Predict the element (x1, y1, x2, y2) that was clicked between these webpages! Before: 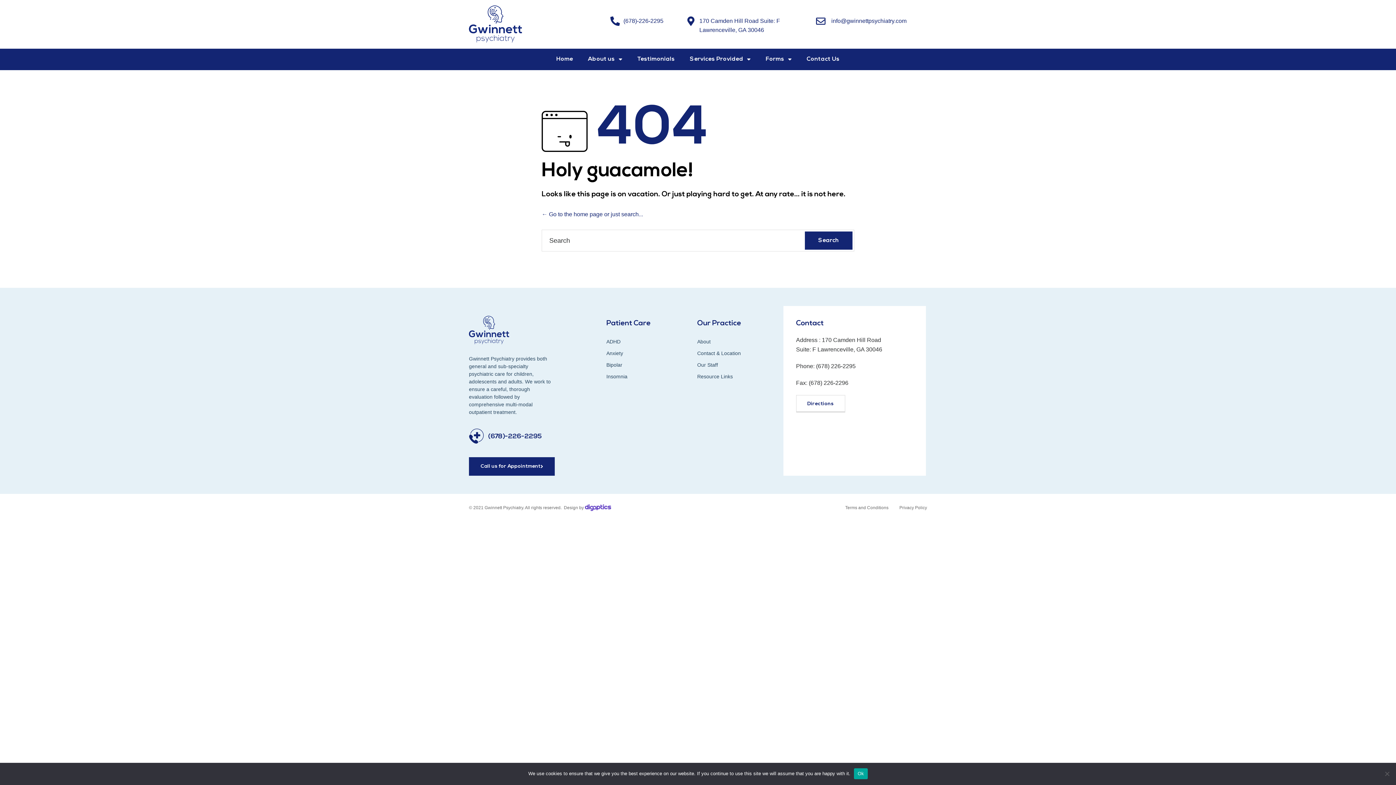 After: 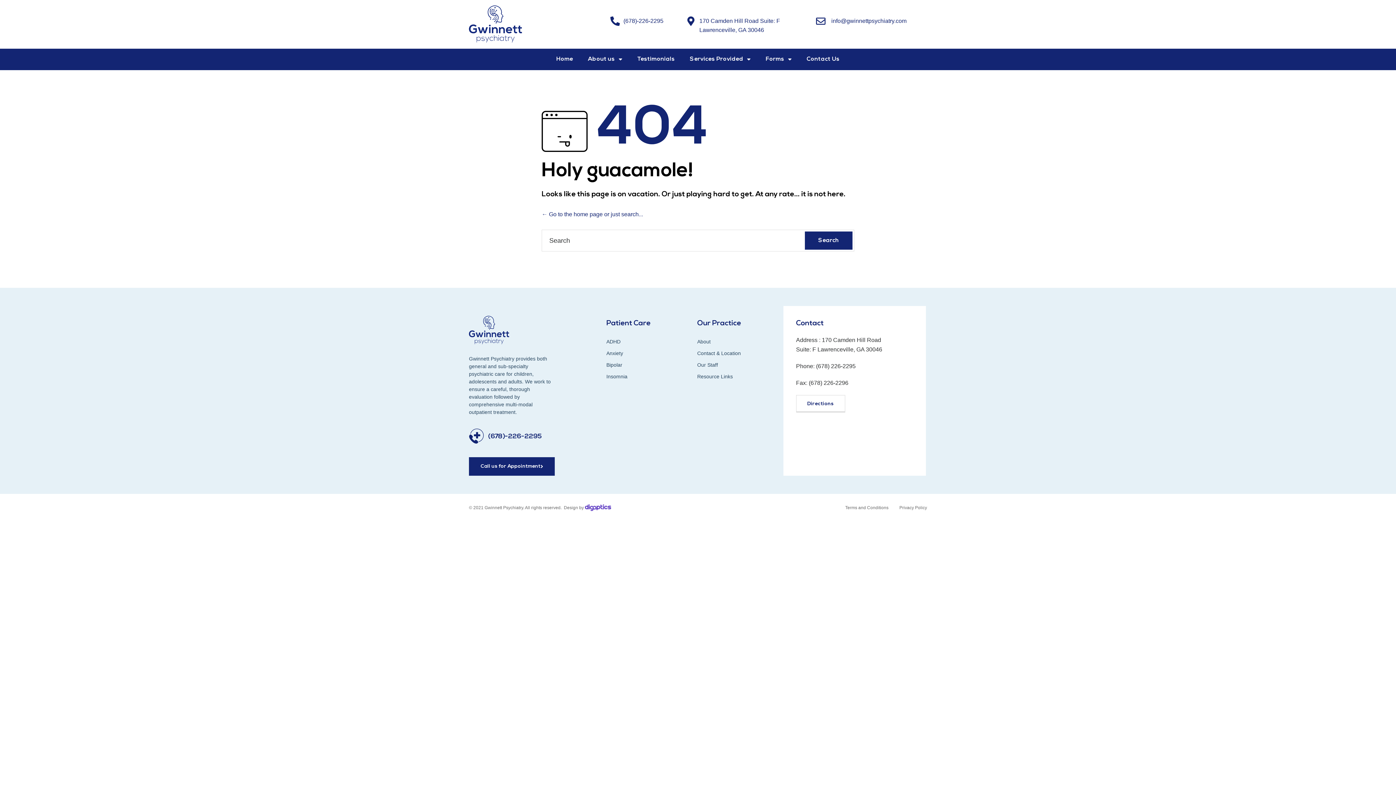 Action: bbox: (854, 768, 867, 779) label: Ok